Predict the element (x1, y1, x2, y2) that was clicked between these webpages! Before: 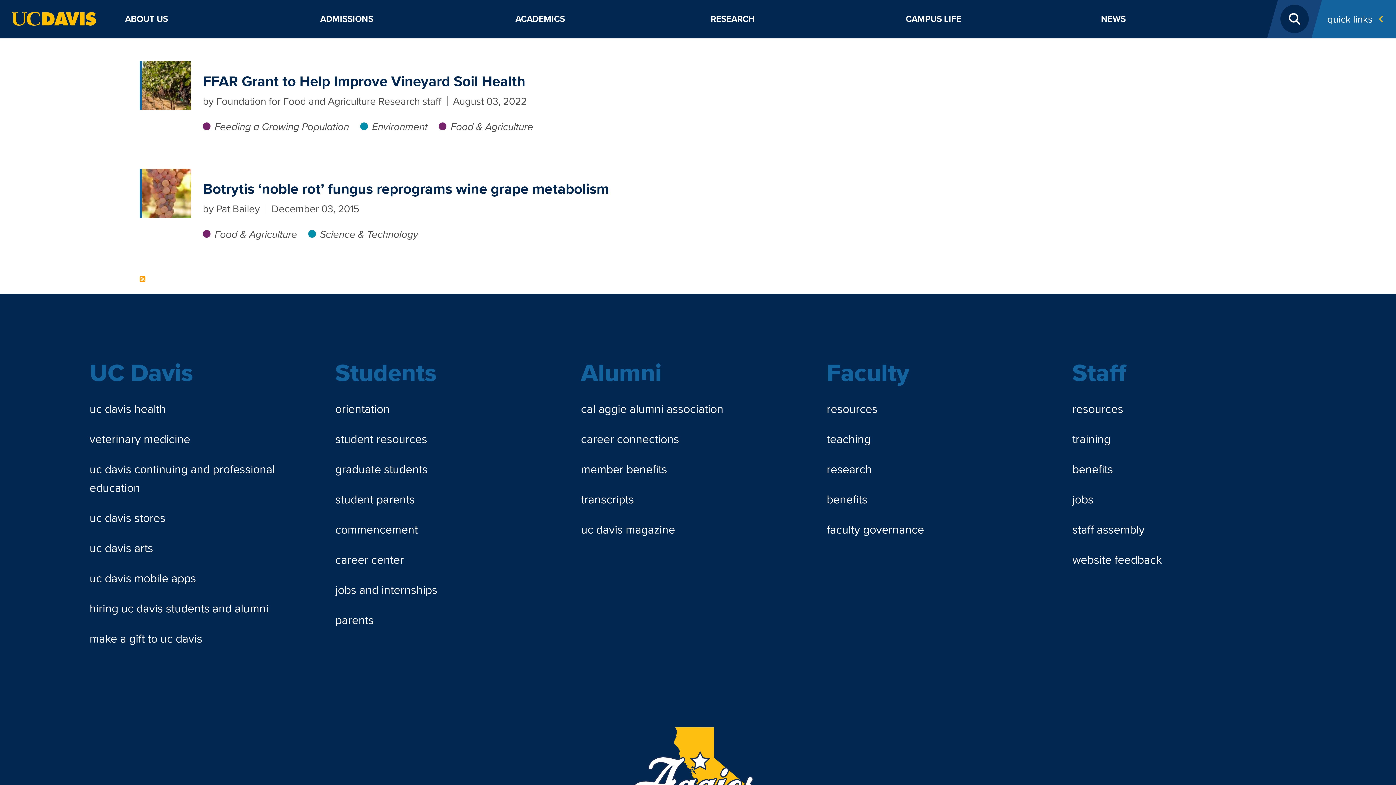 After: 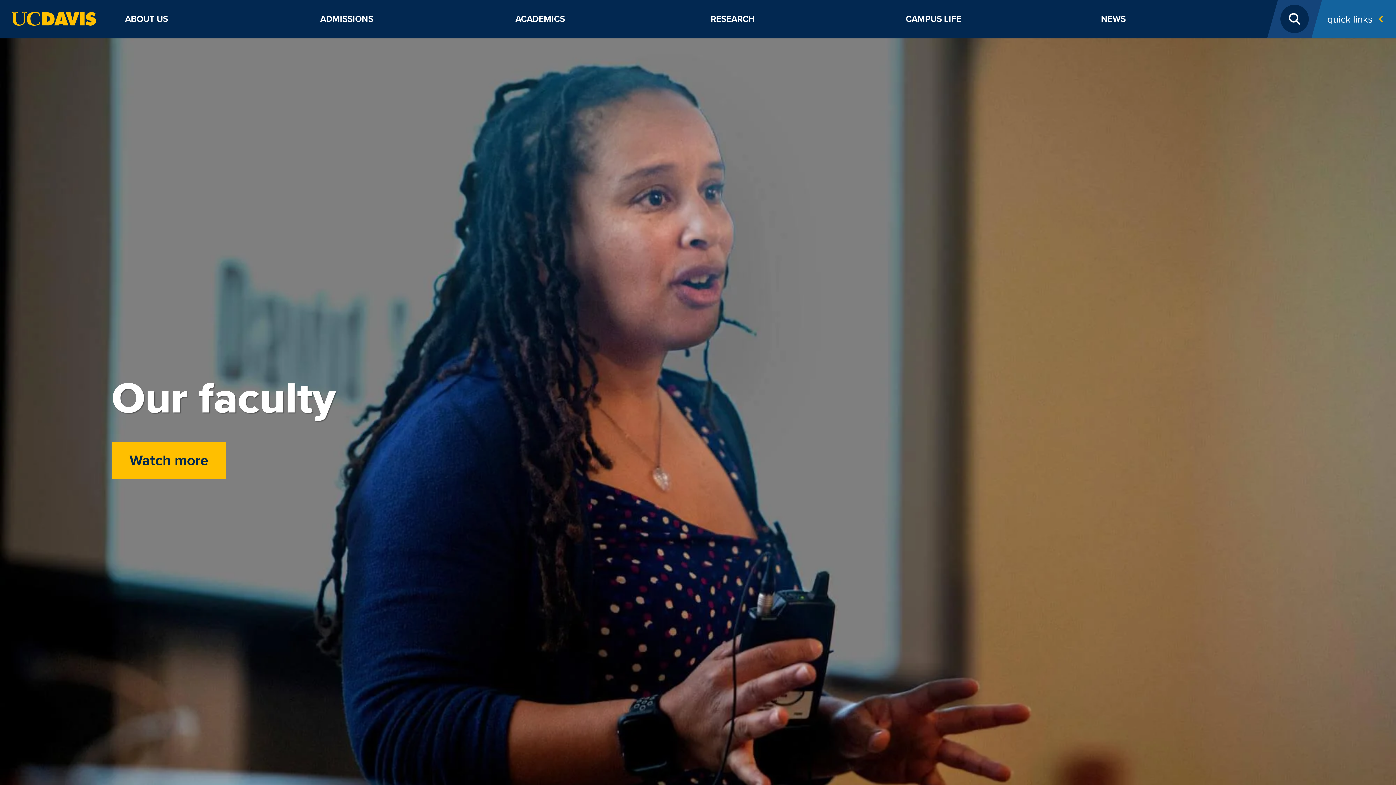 Action: bbox: (821, 424, 1055, 454) label: teaching